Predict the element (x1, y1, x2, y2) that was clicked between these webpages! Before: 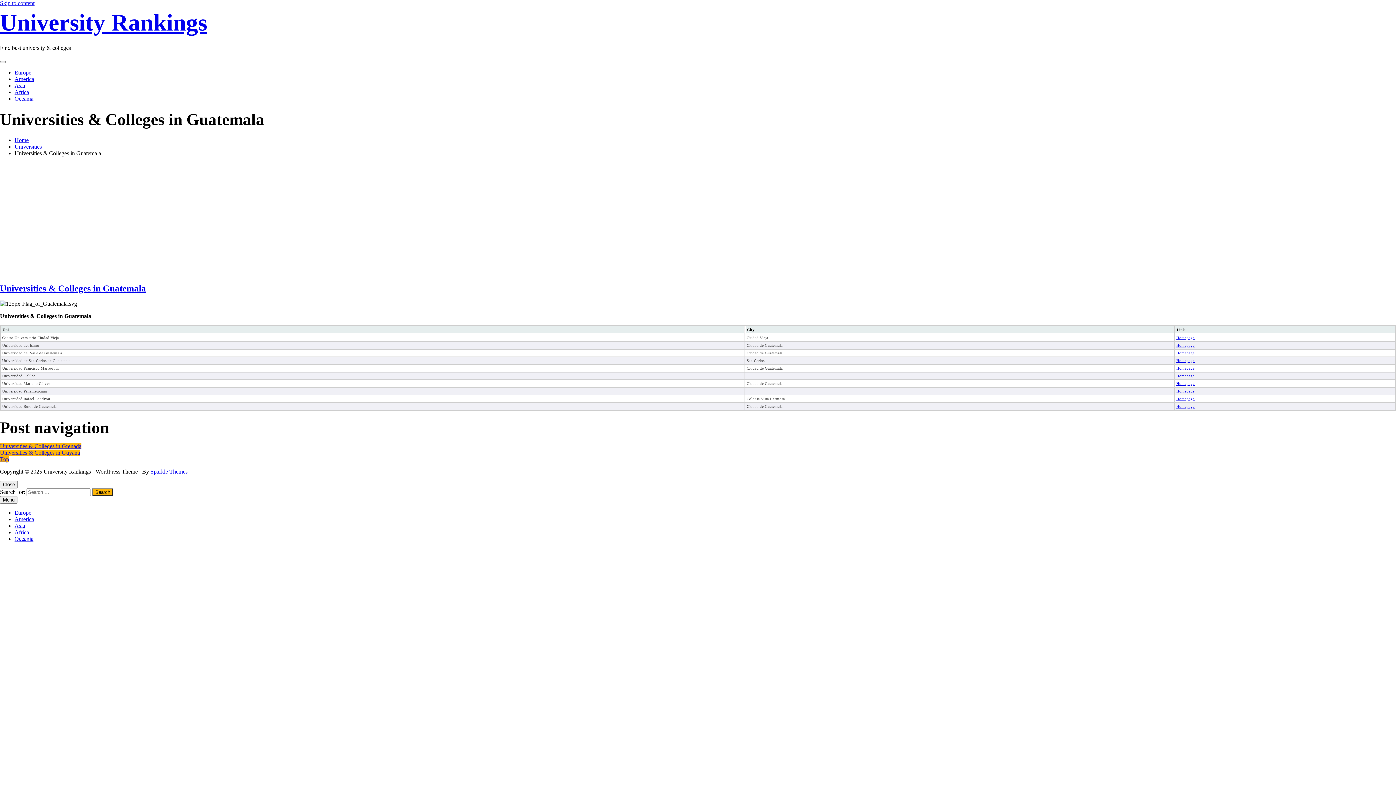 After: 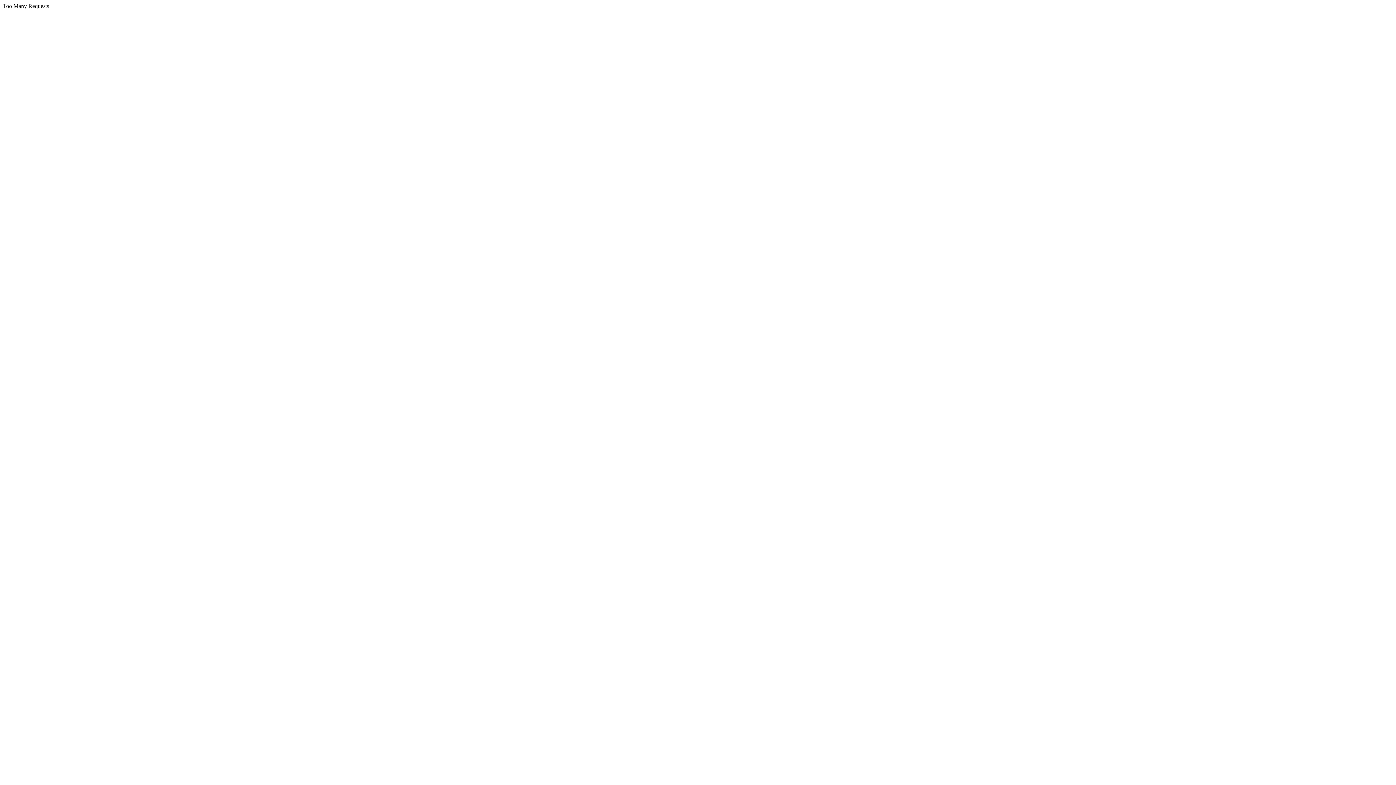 Action: bbox: (14, 143, 41, 149) label: Universities